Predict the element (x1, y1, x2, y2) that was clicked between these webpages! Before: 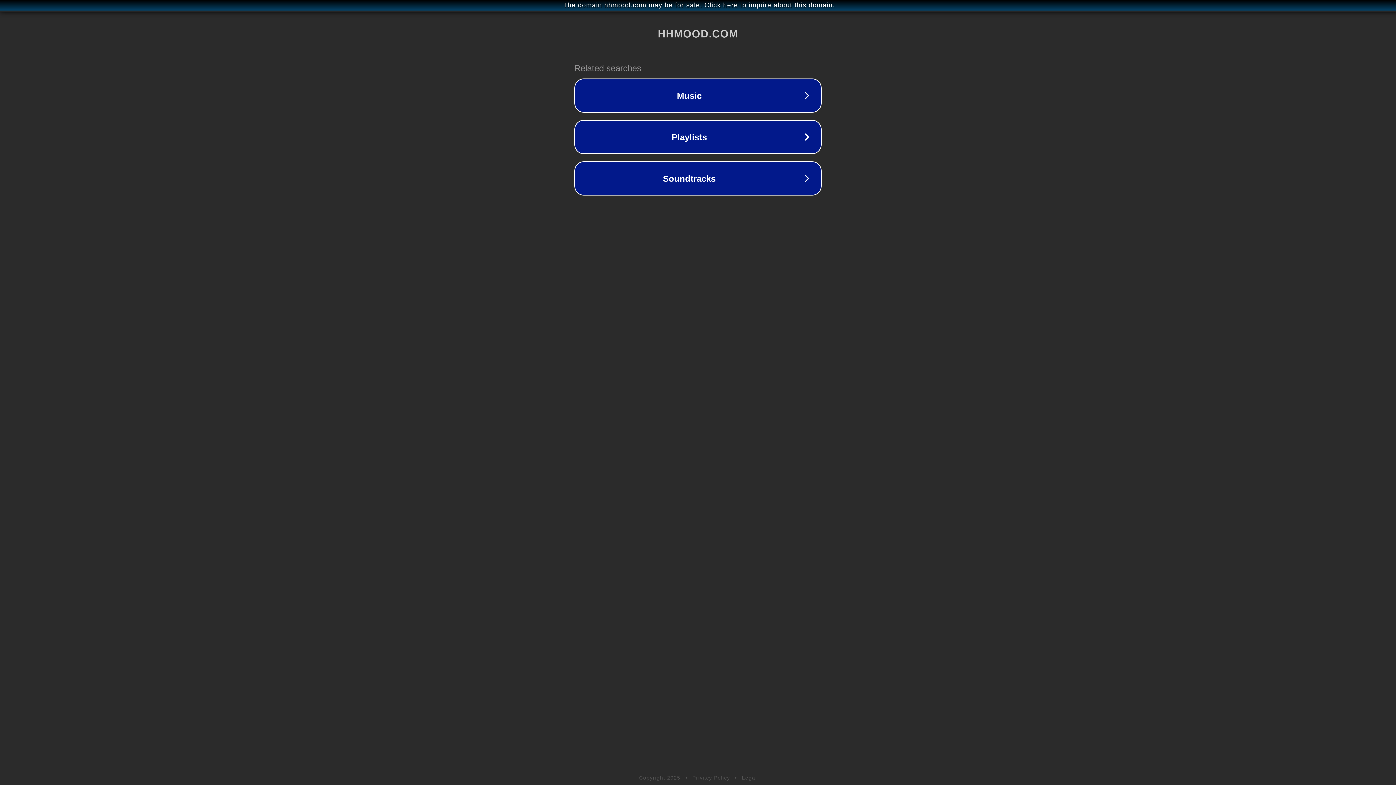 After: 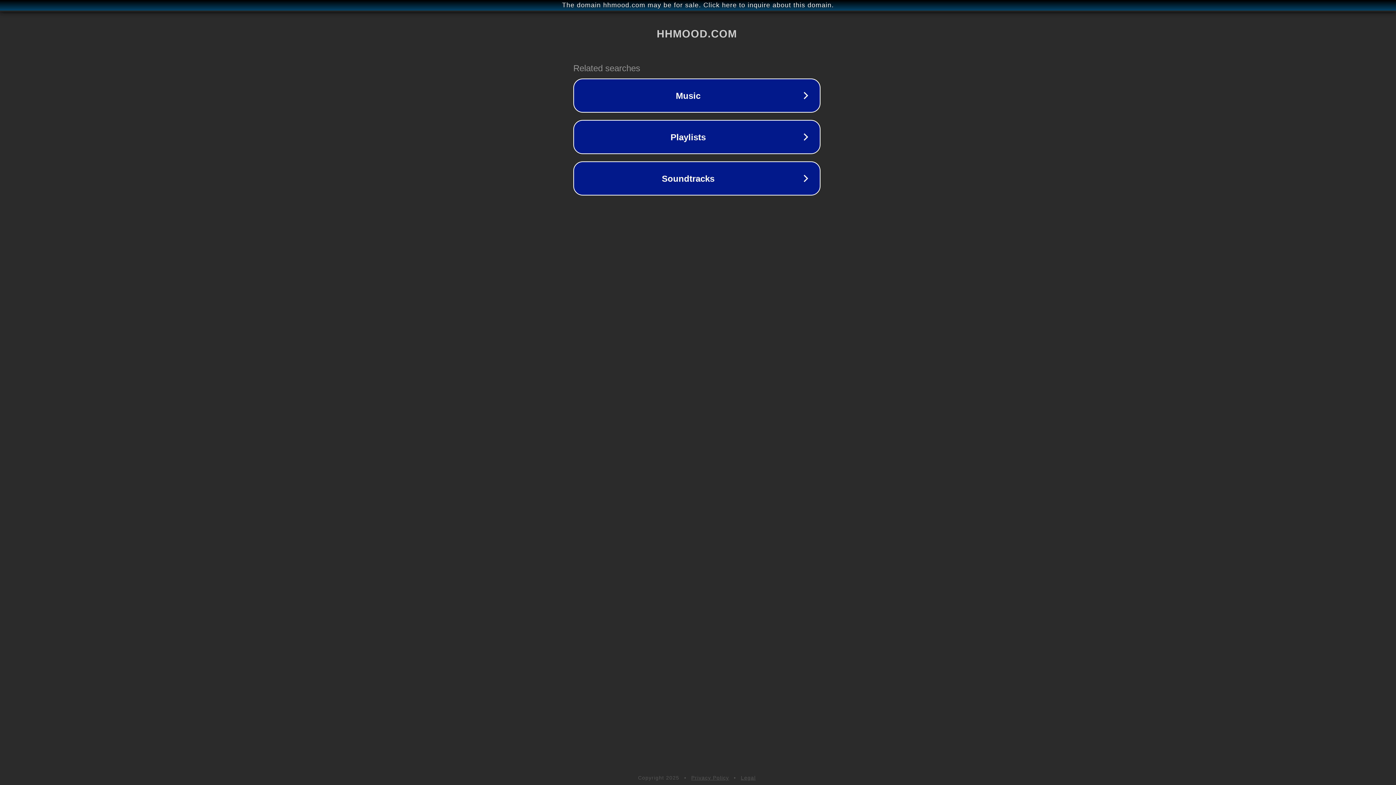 Action: bbox: (1, 1, 1397, 9) label: The domain hhmood.com may be for sale. Click here to inquire about this domain.